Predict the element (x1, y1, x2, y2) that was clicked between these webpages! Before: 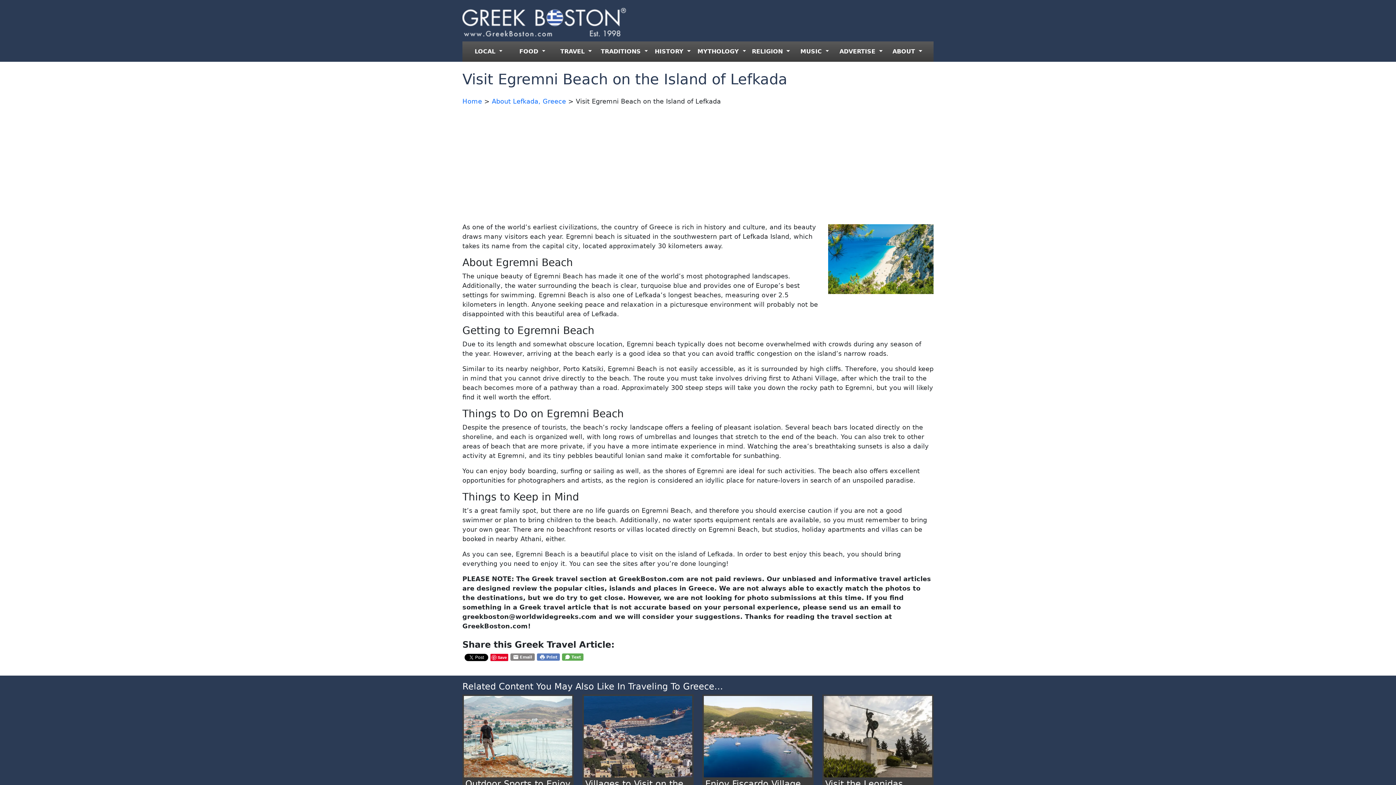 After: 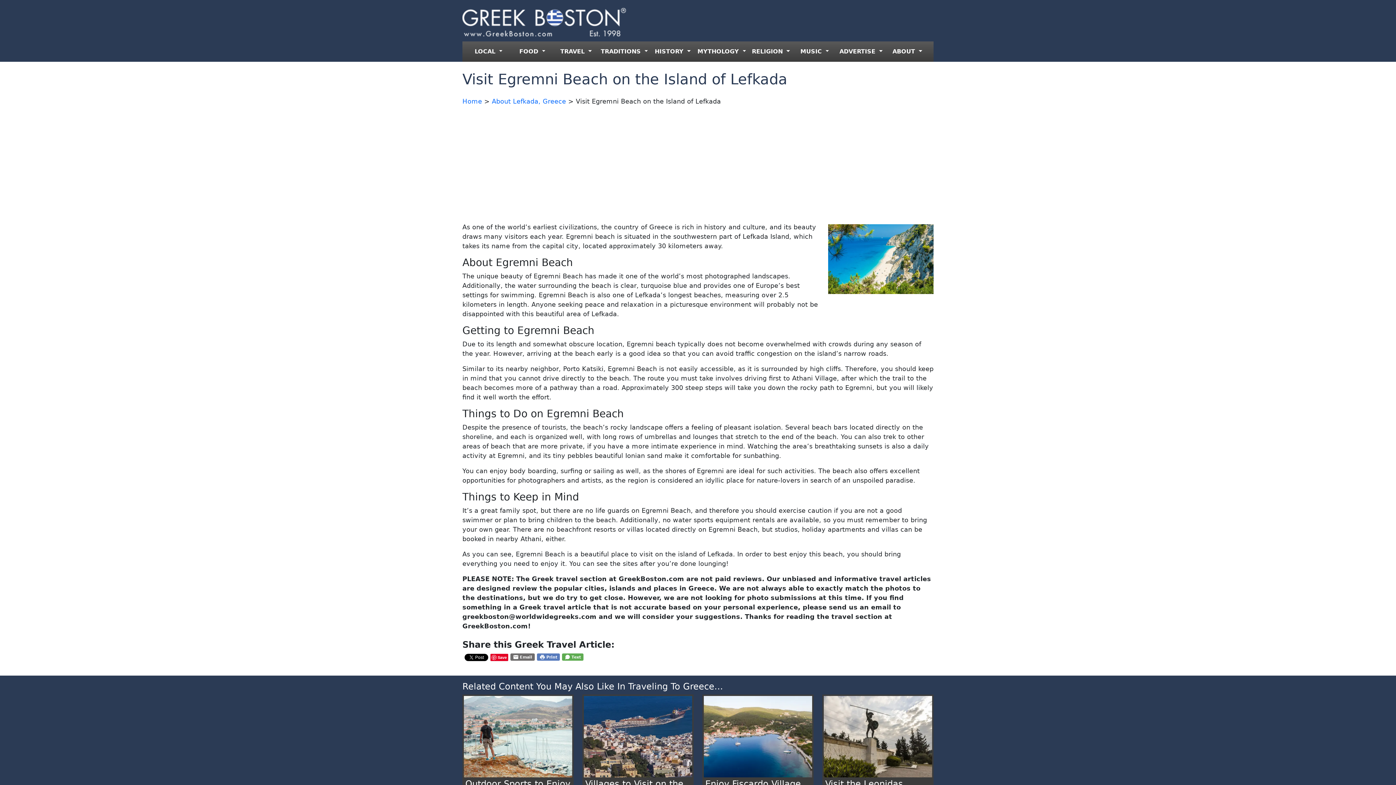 Action: bbox: (510, 653, 534, 661) label: Email